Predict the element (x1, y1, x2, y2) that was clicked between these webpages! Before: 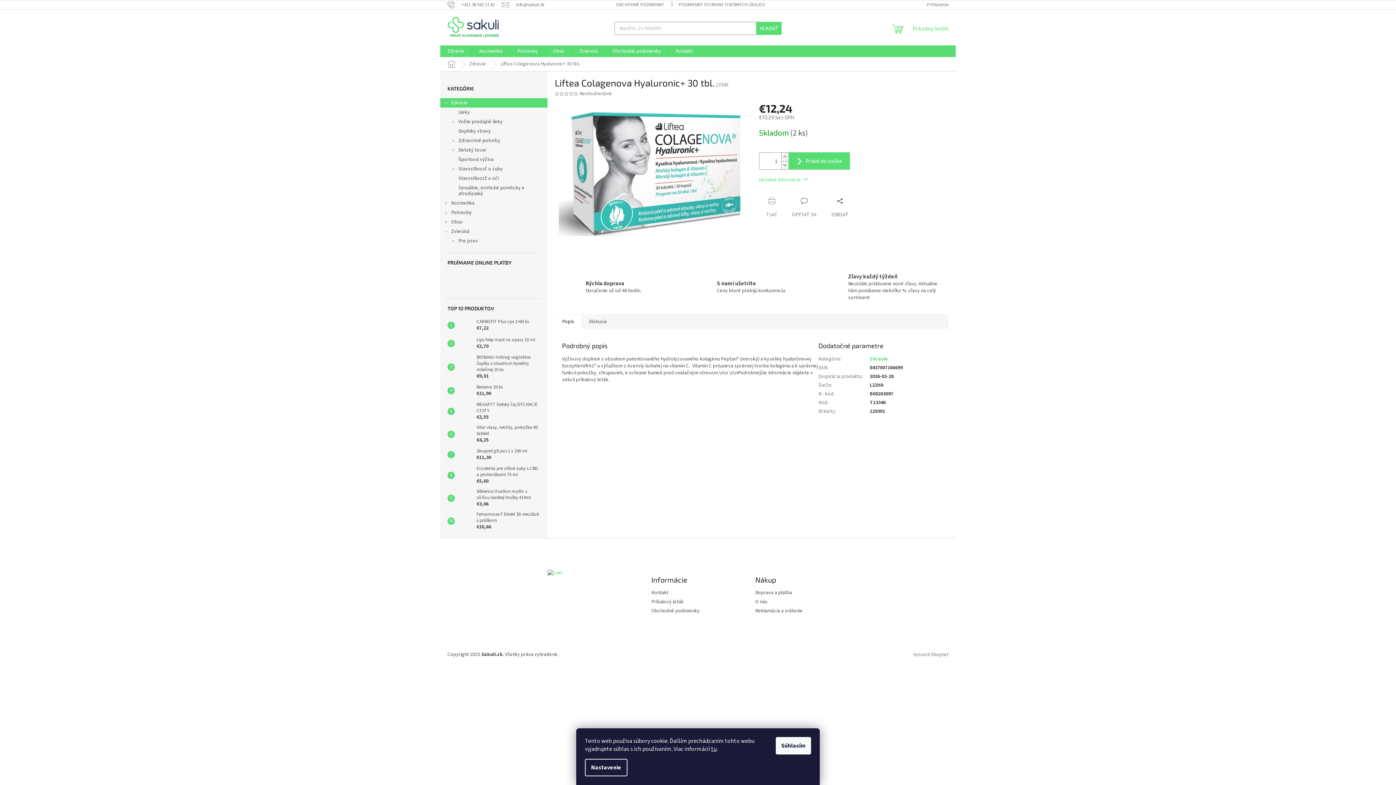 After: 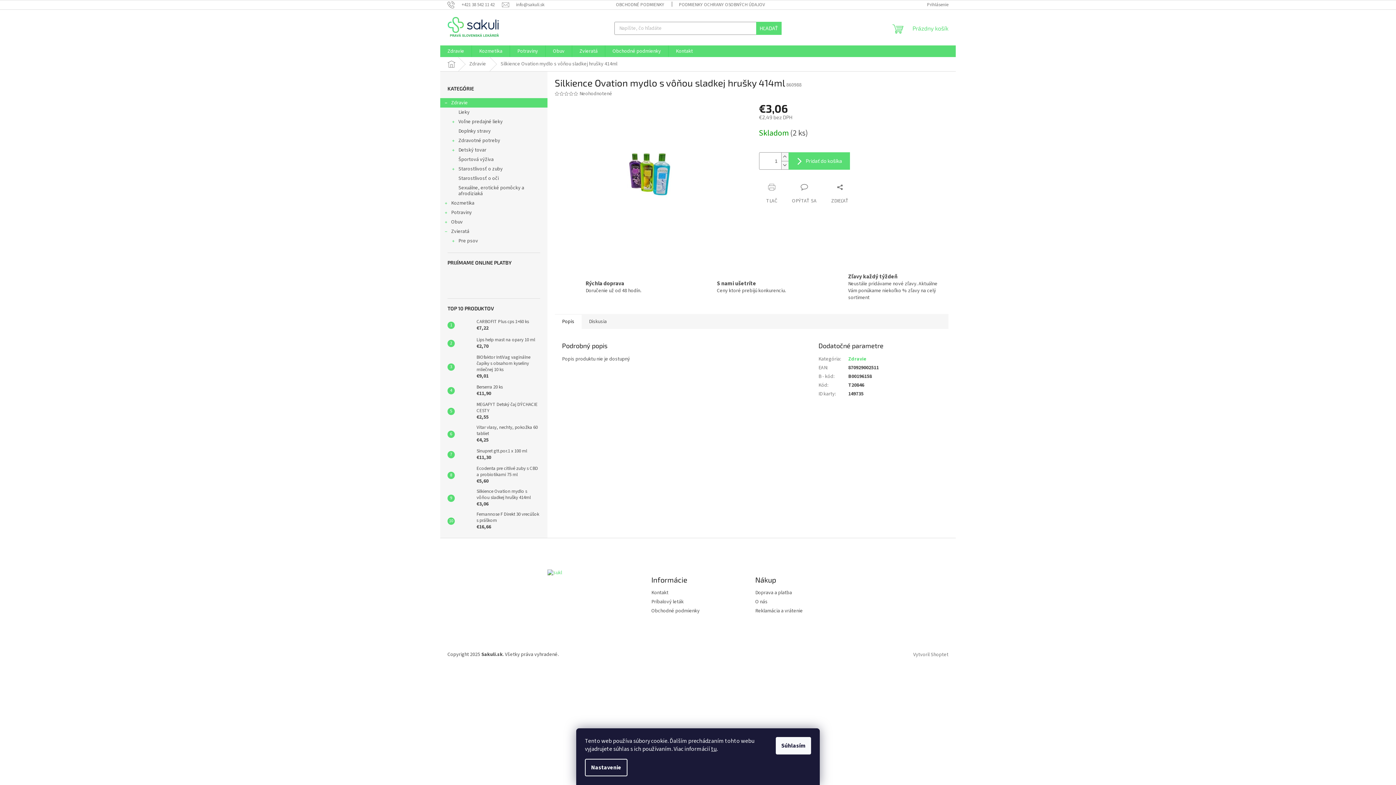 Action: bbox: (473, 488, 540, 508) label: Silkience Ovation mydlo s vôňou sladkej hrušky 414ml
€3,06